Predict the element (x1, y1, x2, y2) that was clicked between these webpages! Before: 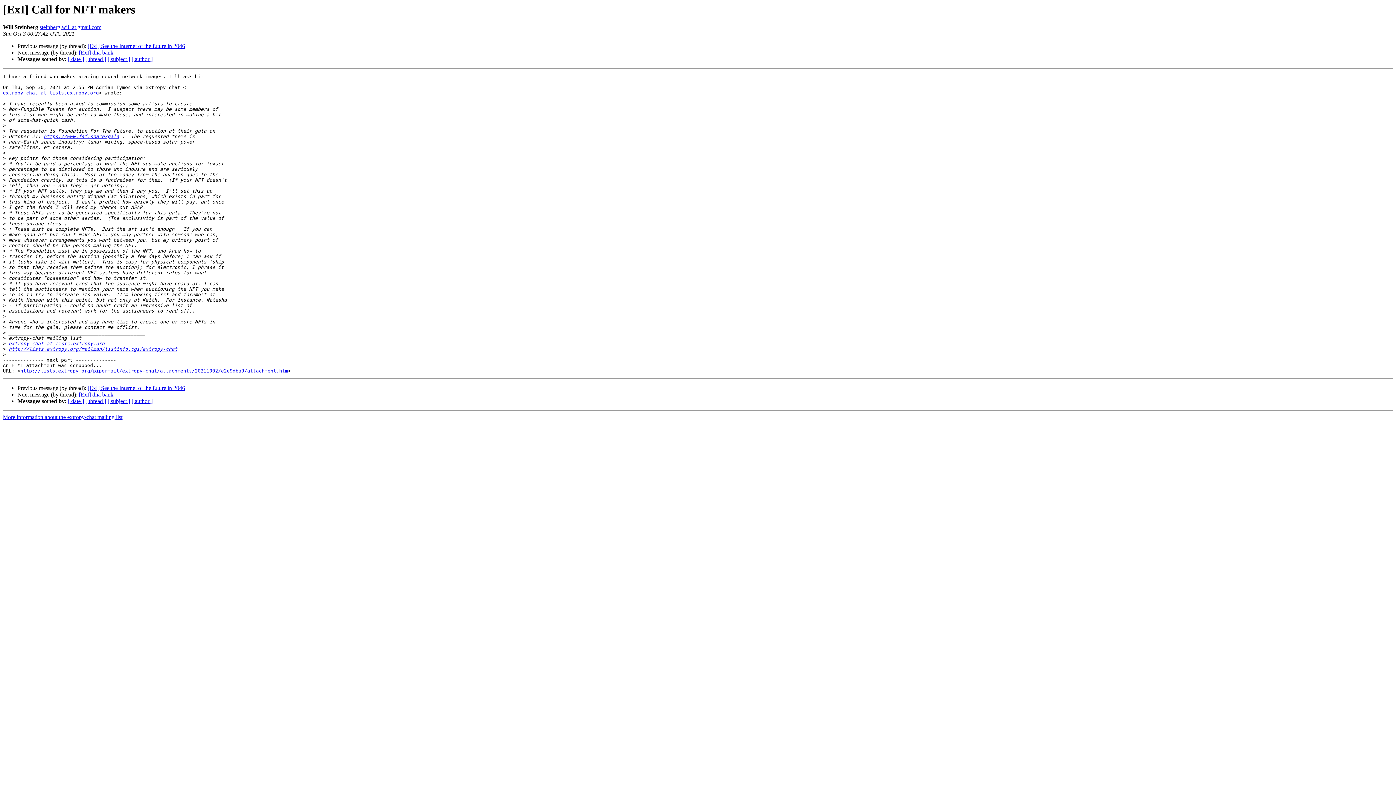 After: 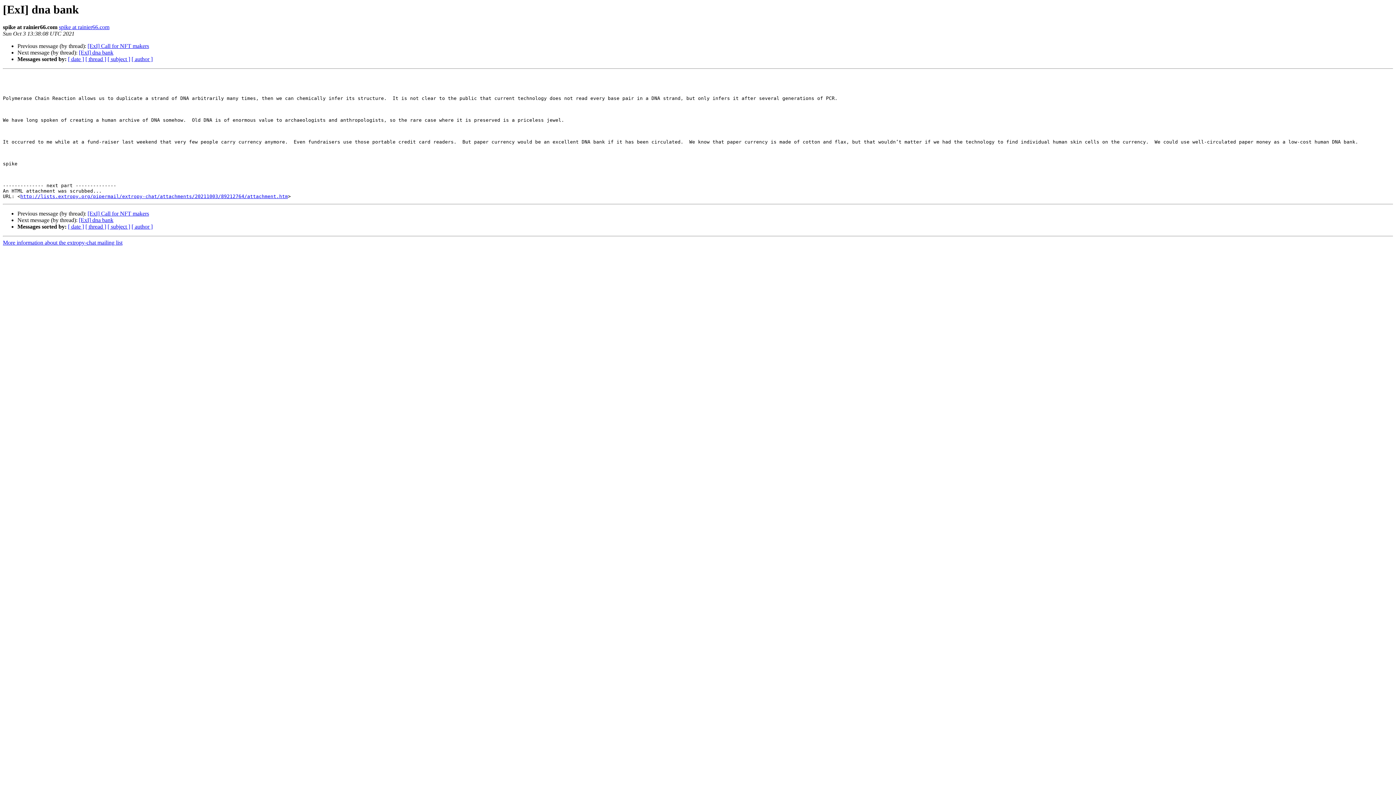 Action: bbox: (78, 391, 113, 397) label: [ExI] dna bank